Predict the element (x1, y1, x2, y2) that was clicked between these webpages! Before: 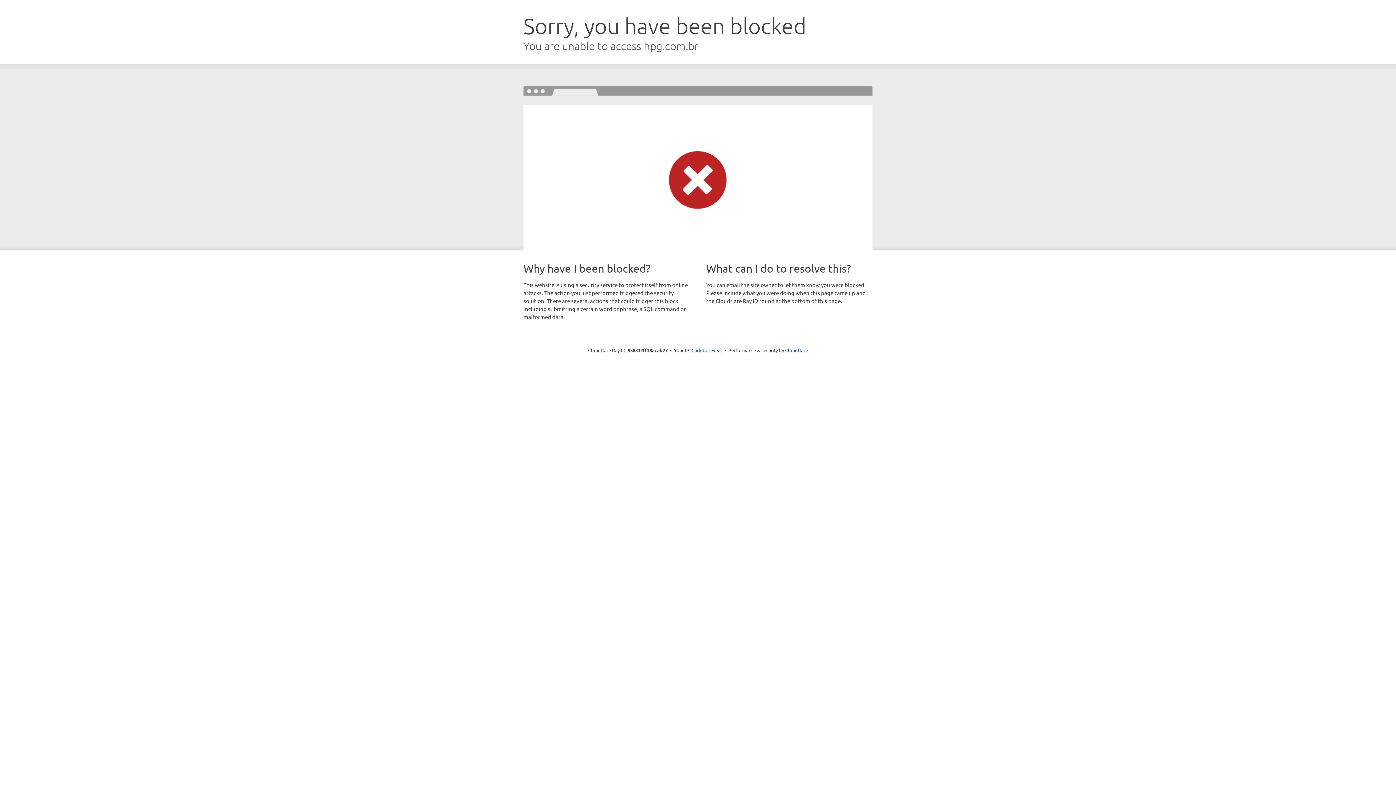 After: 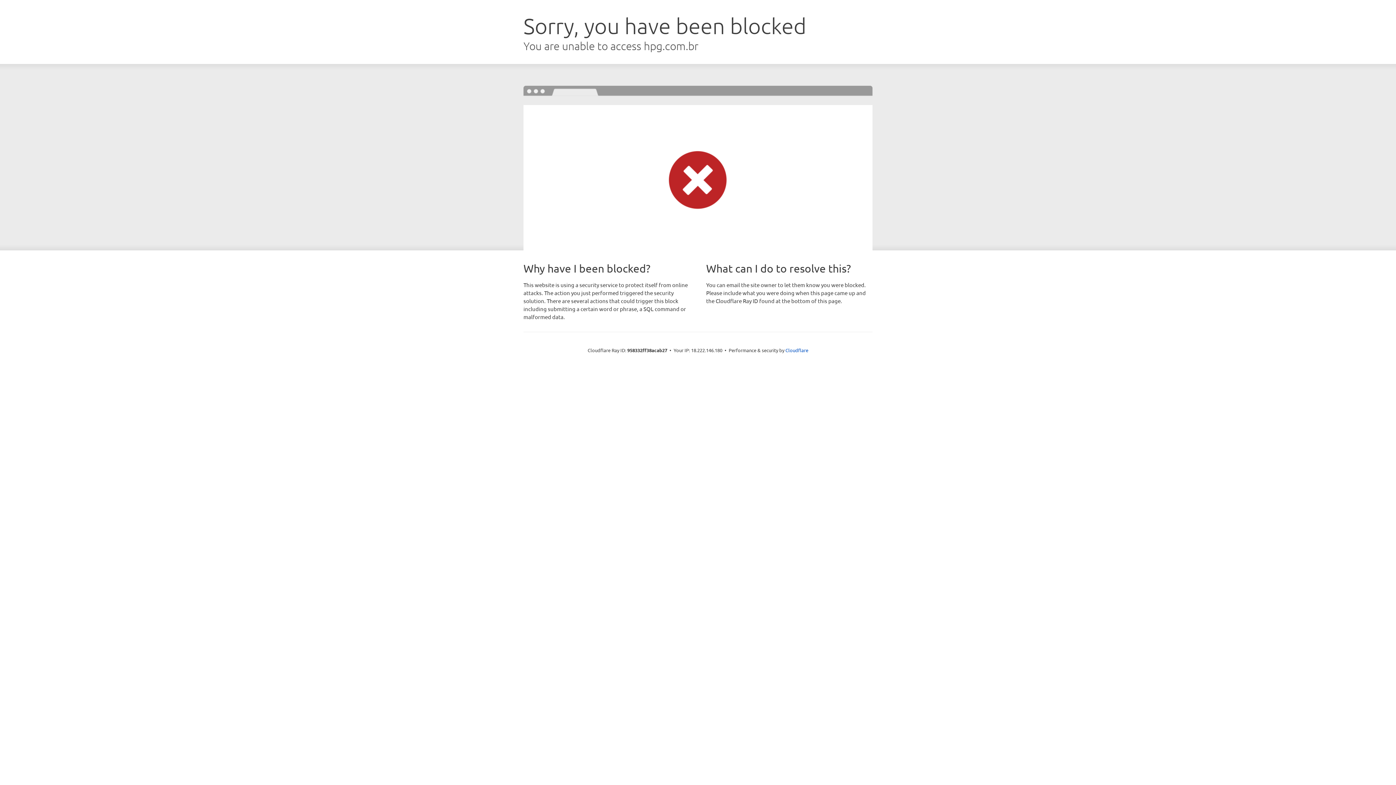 Action: label: Click to reveal bbox: (691, 346, 722, 353)